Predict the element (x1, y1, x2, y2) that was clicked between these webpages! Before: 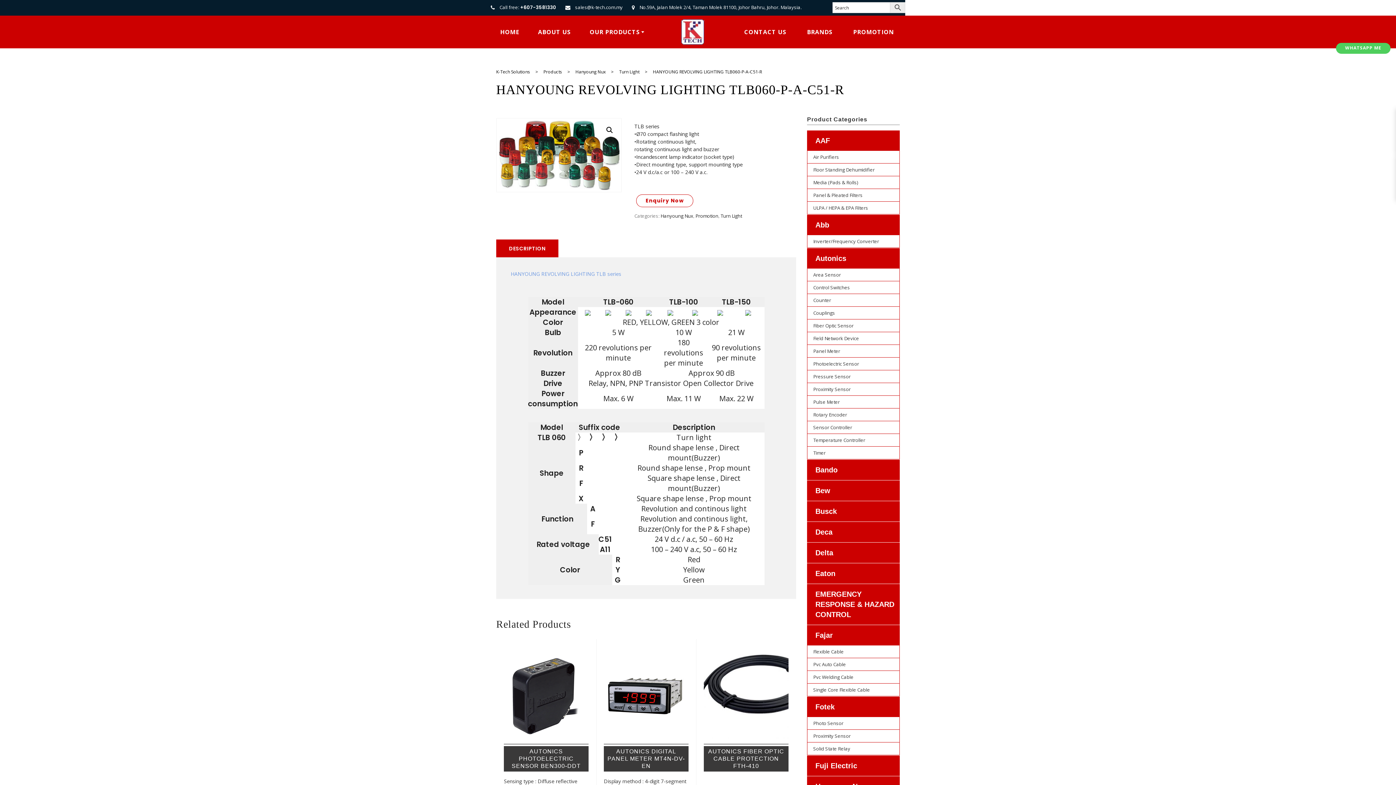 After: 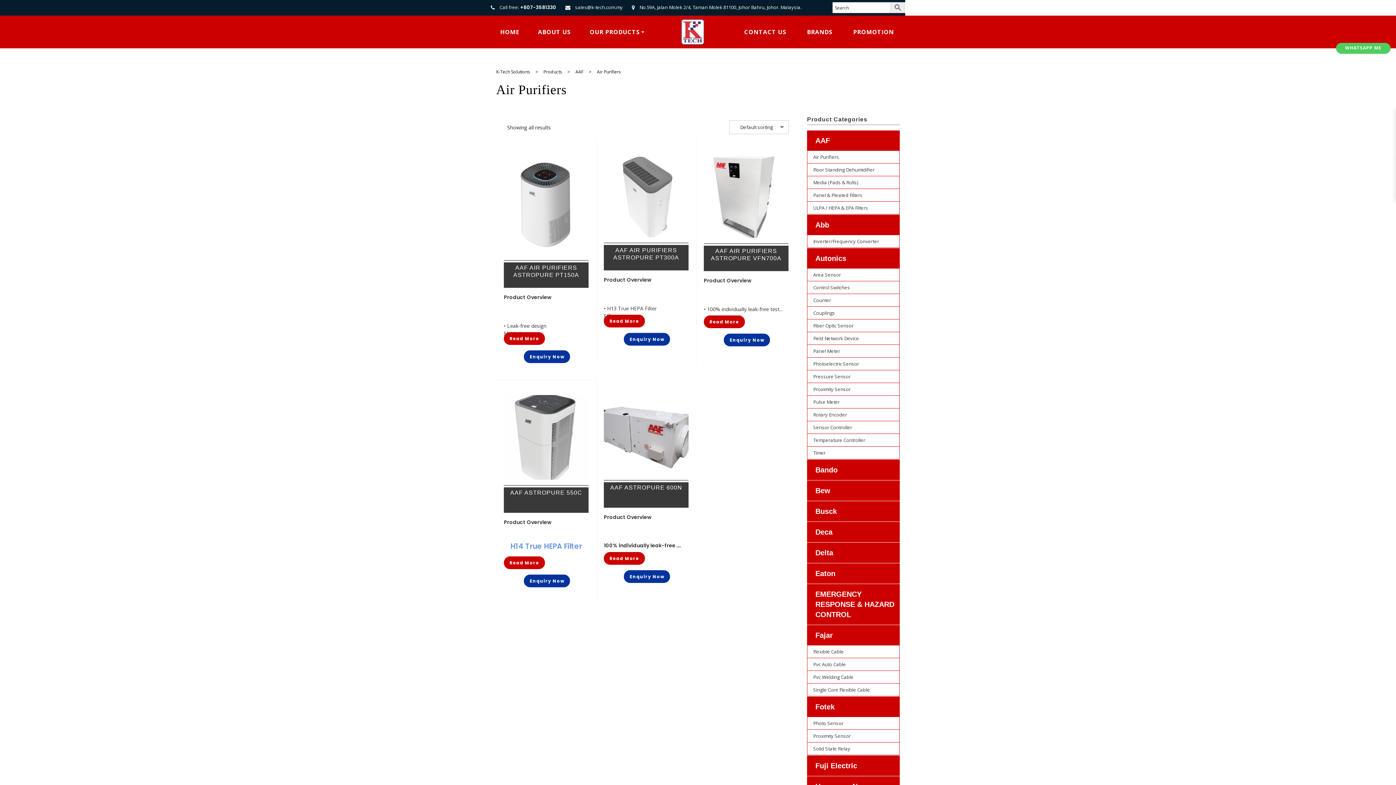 Action: label: Air Purifiers bbox: (813, 153, 839, 160)